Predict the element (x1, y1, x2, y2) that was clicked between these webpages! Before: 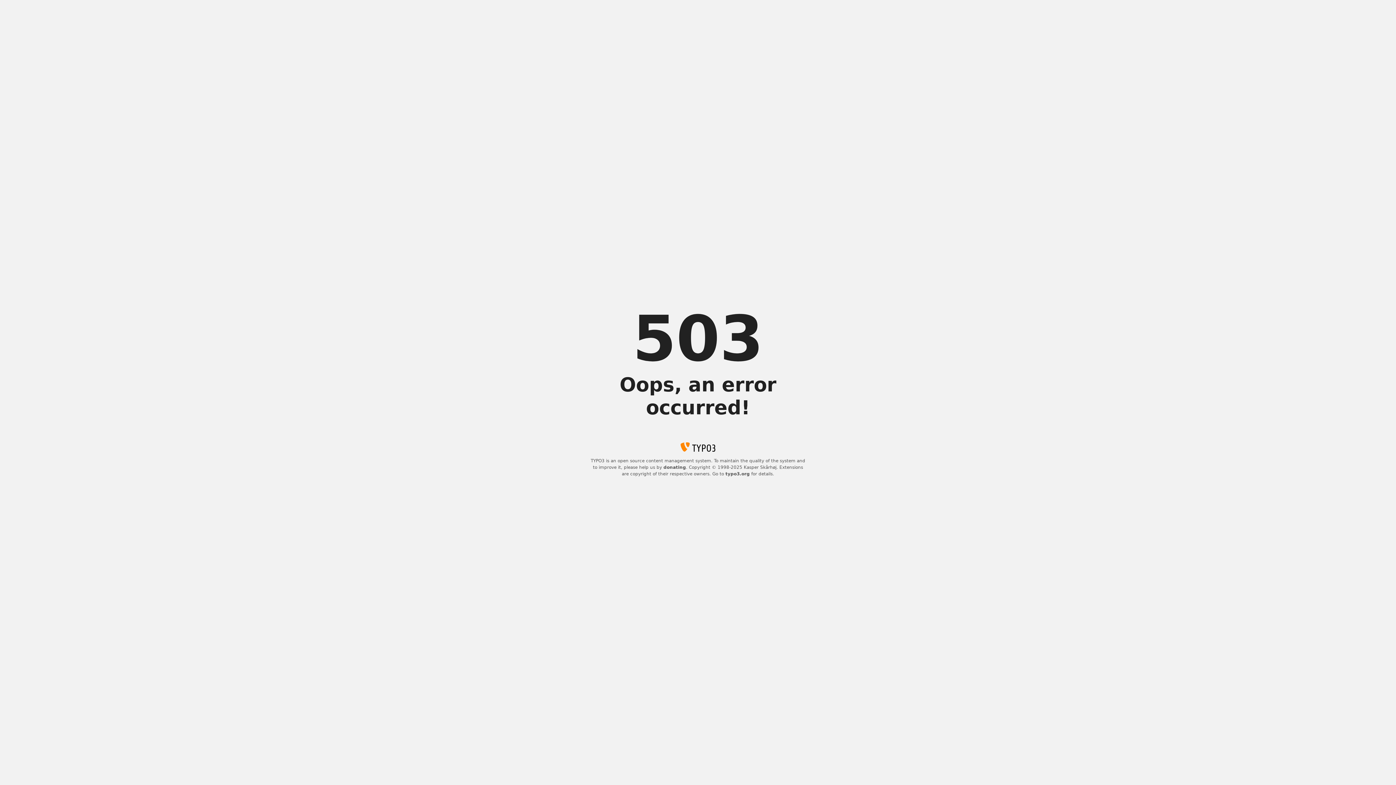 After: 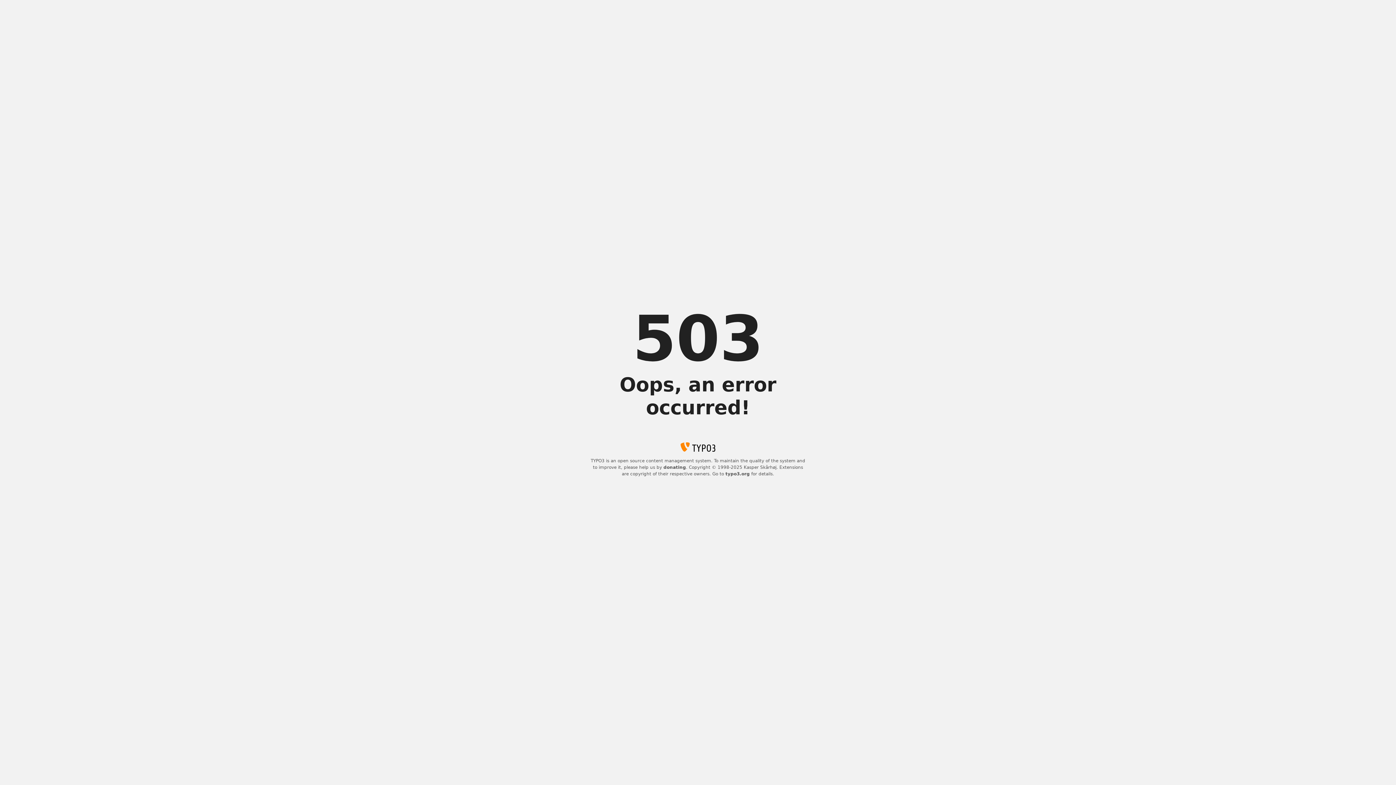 Action: bbox: (725, 471, 750, 476) label: typo3.org